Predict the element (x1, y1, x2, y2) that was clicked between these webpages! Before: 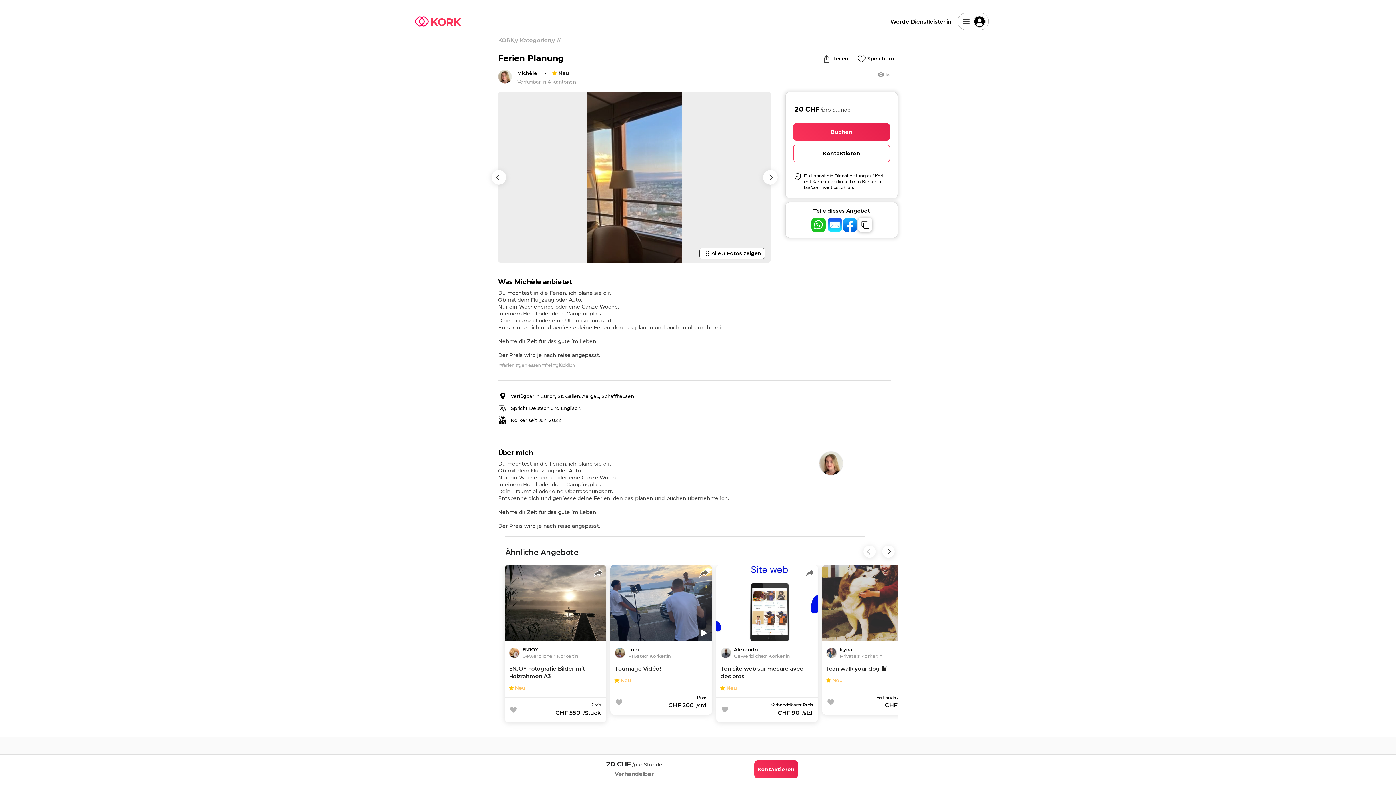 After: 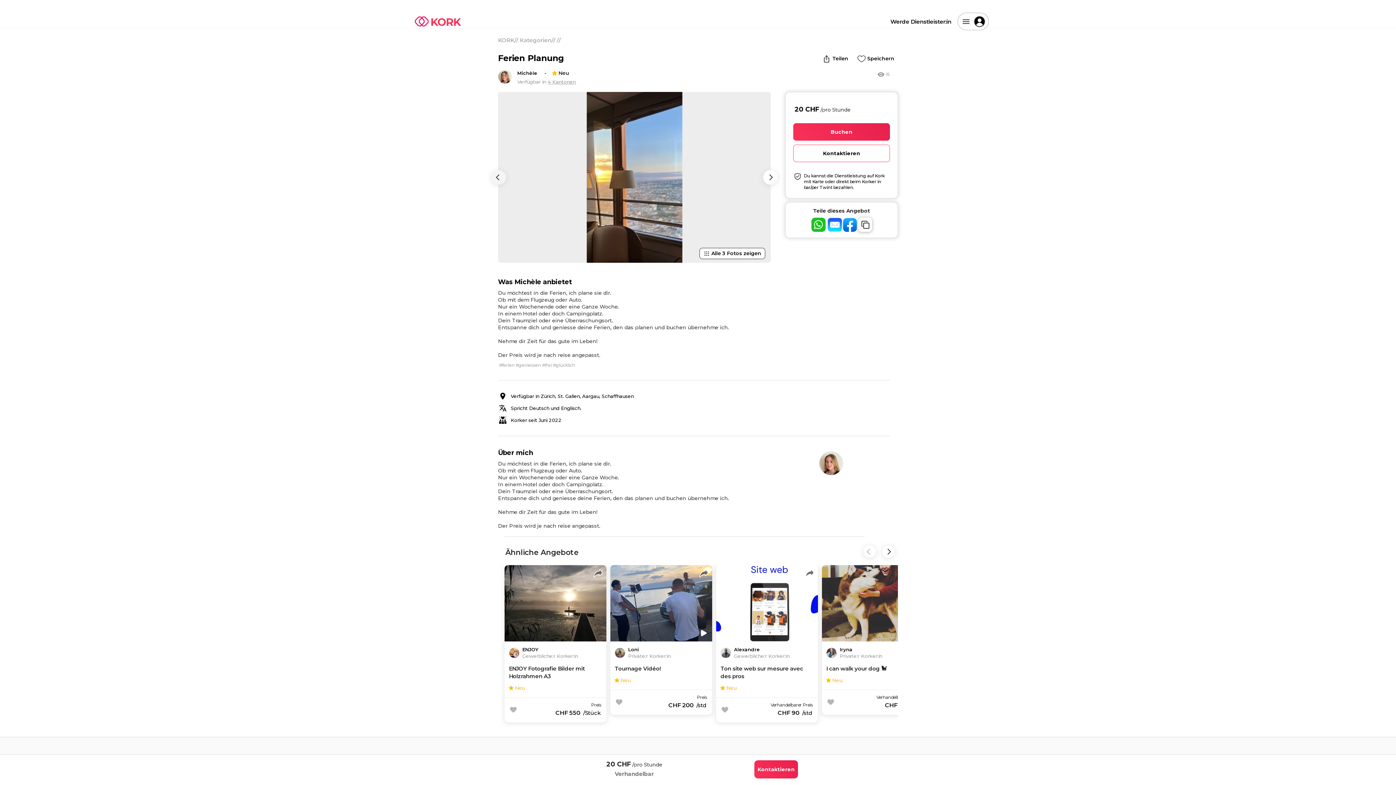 Action: bbox: (496, 173, 503, 181) label: arrow_back_ios